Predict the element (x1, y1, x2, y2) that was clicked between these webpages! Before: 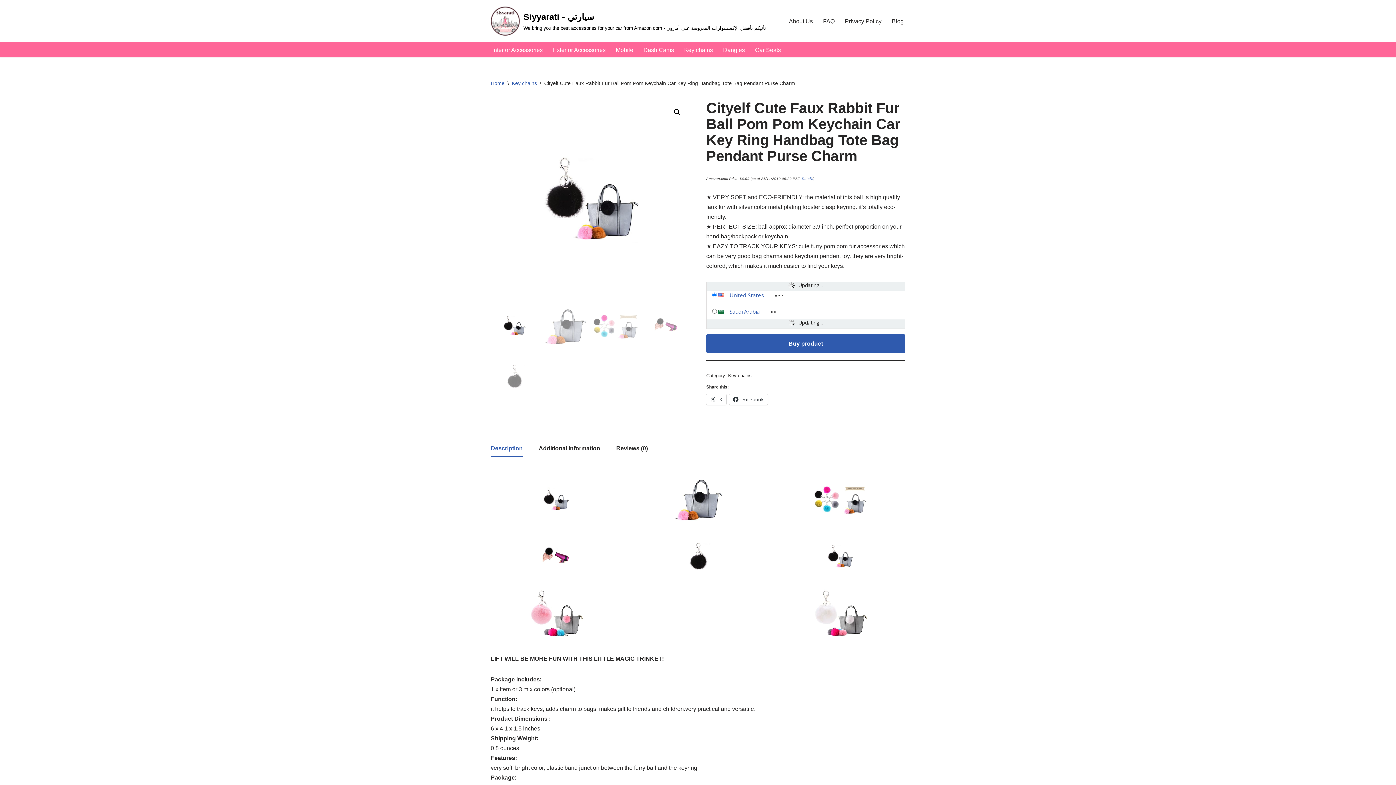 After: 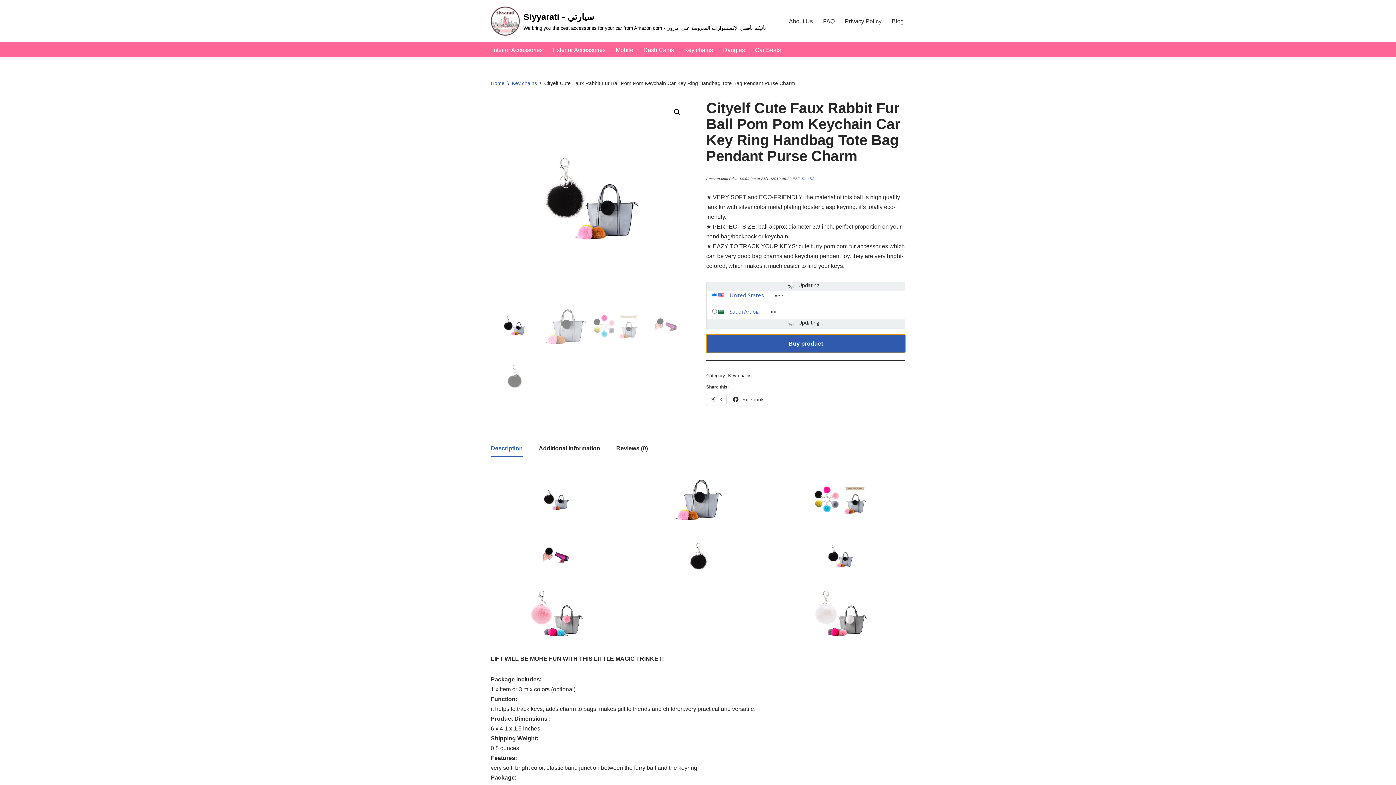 Action: label: Buy product bbox: (706, 334, 905, 353)